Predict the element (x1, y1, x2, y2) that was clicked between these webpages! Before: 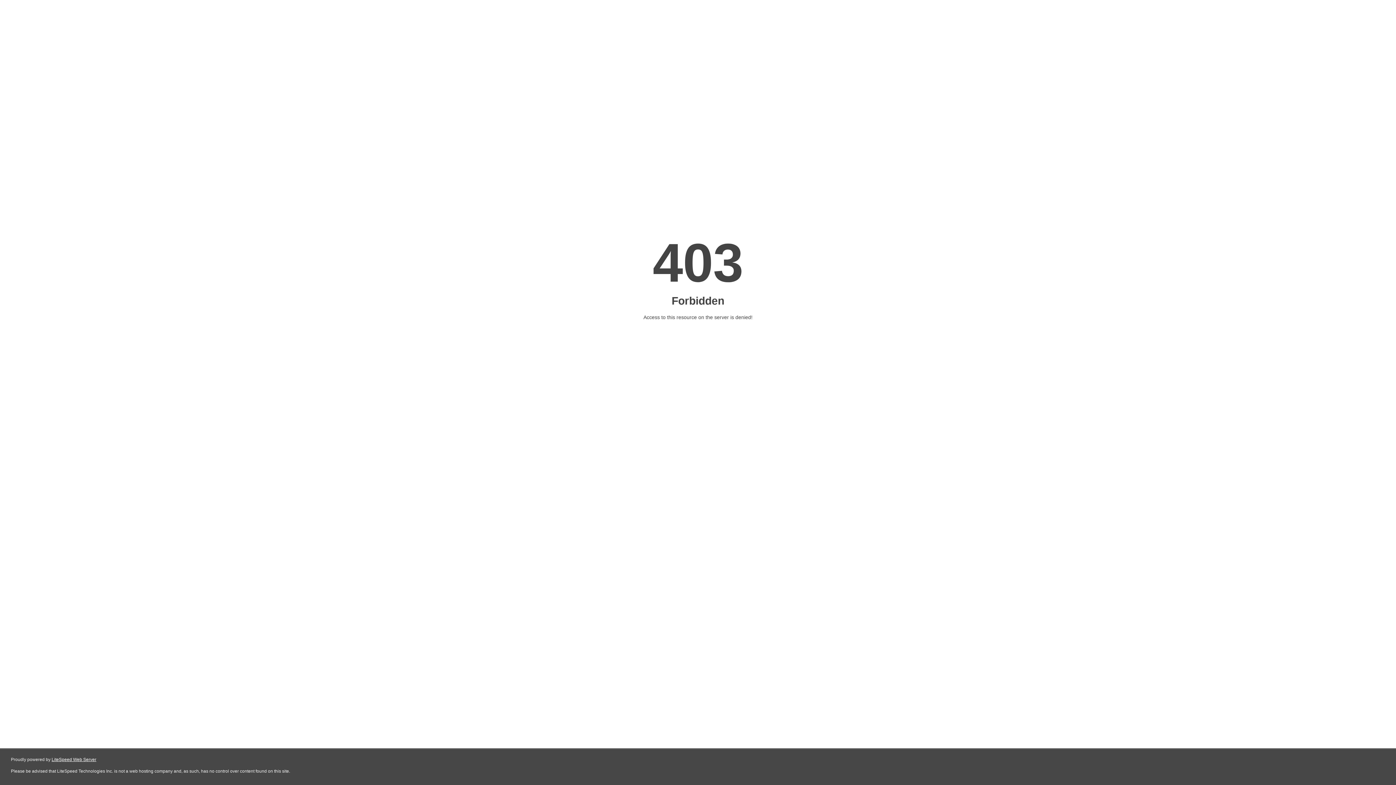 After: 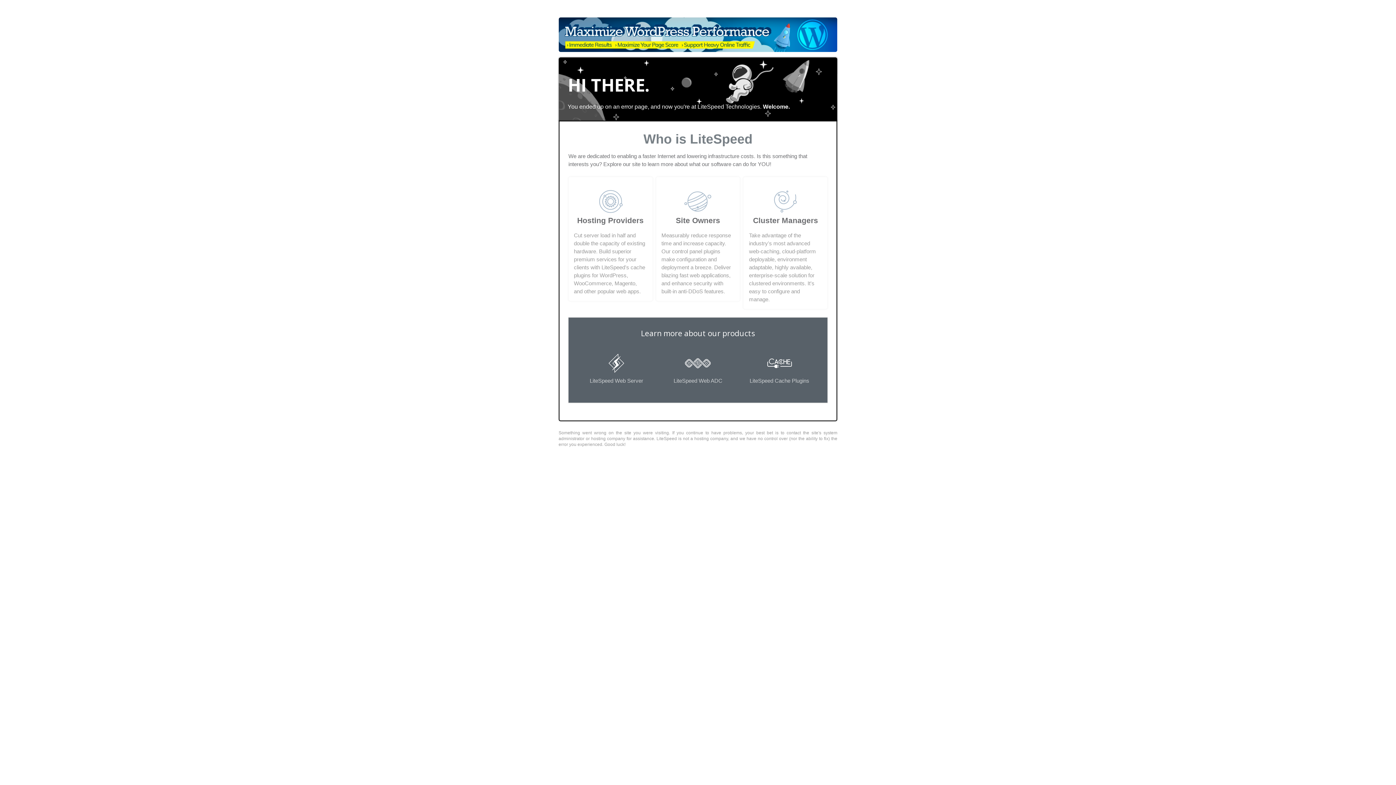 Action: label: LiteSpeed Web Server bbox: (51, 757, 96, 762)